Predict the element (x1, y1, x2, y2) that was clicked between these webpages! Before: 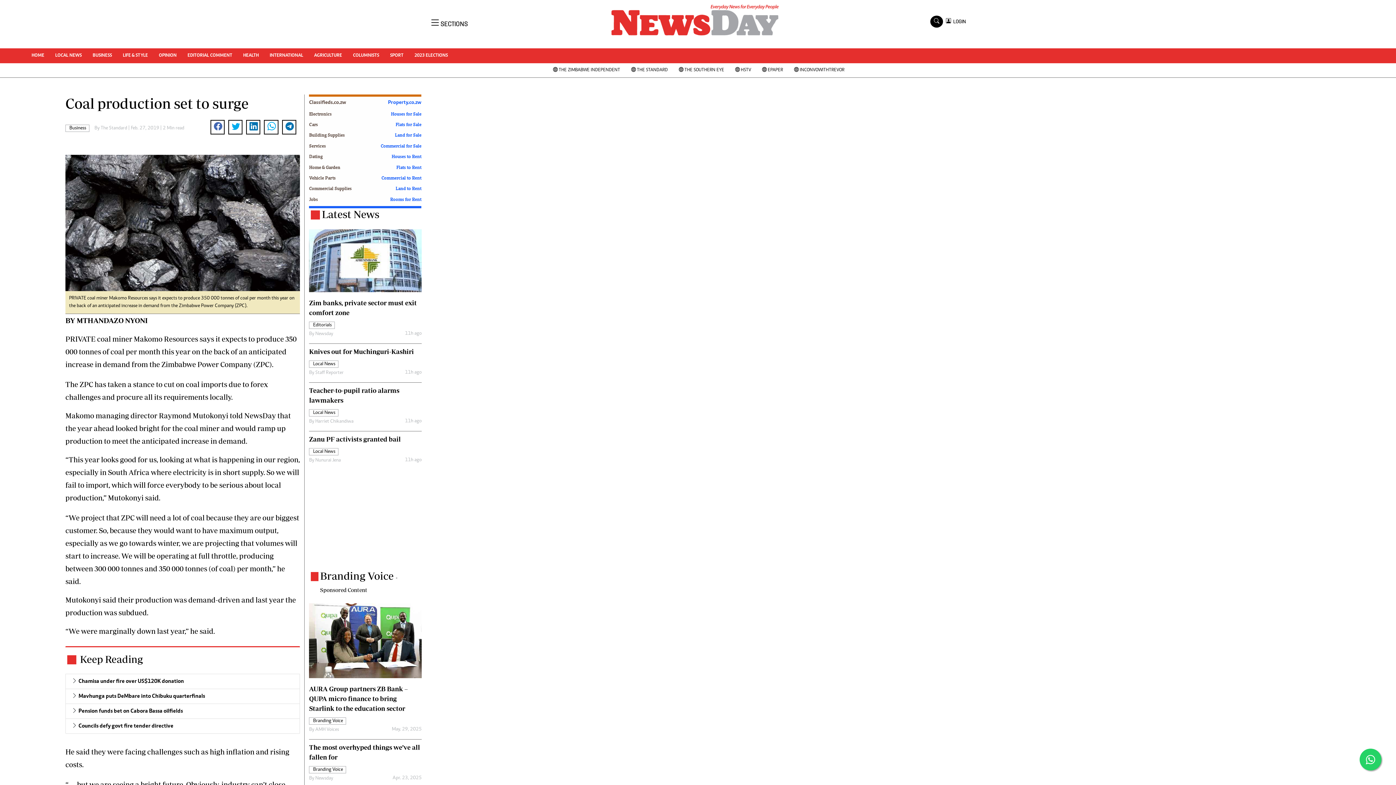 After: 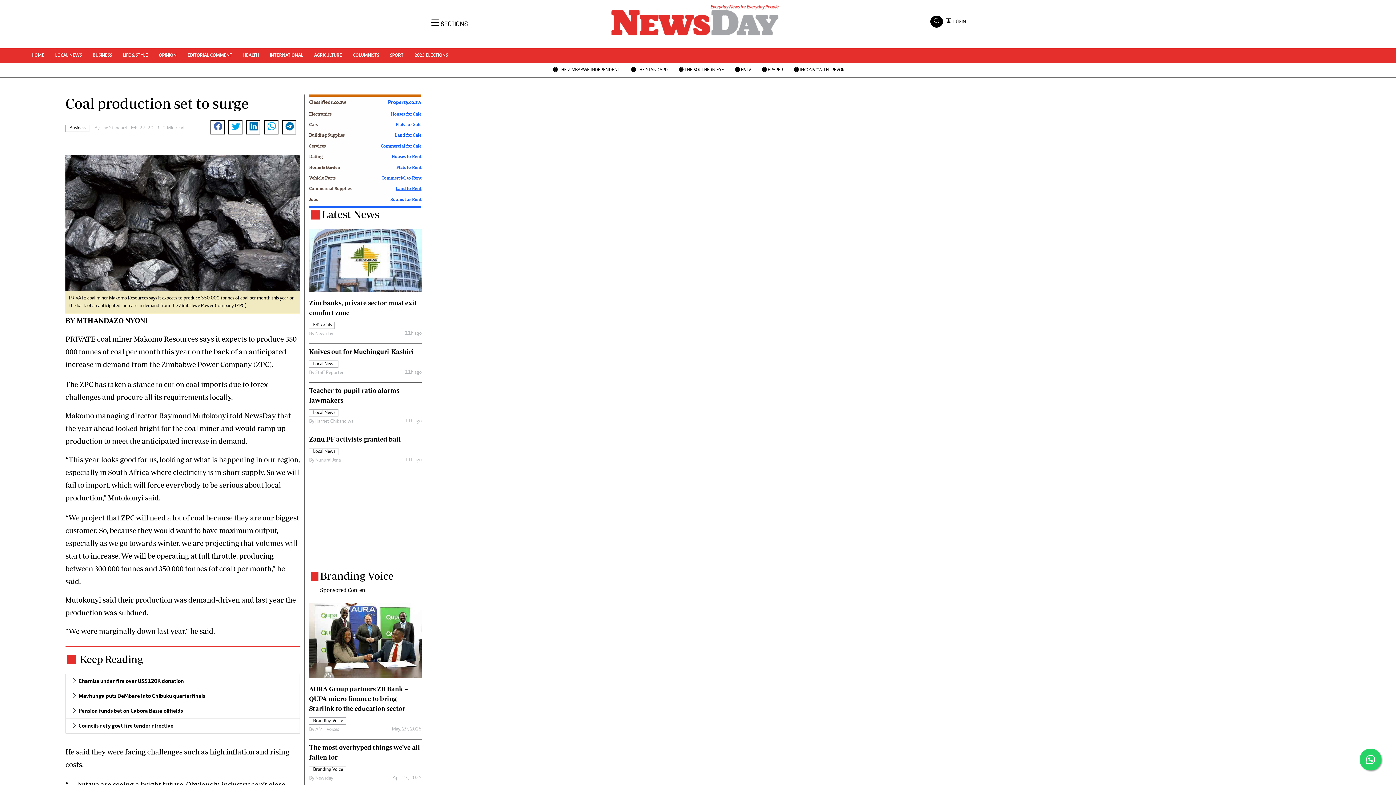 Action: label: Land to Rent bbox: (366, 185, 421, 196)